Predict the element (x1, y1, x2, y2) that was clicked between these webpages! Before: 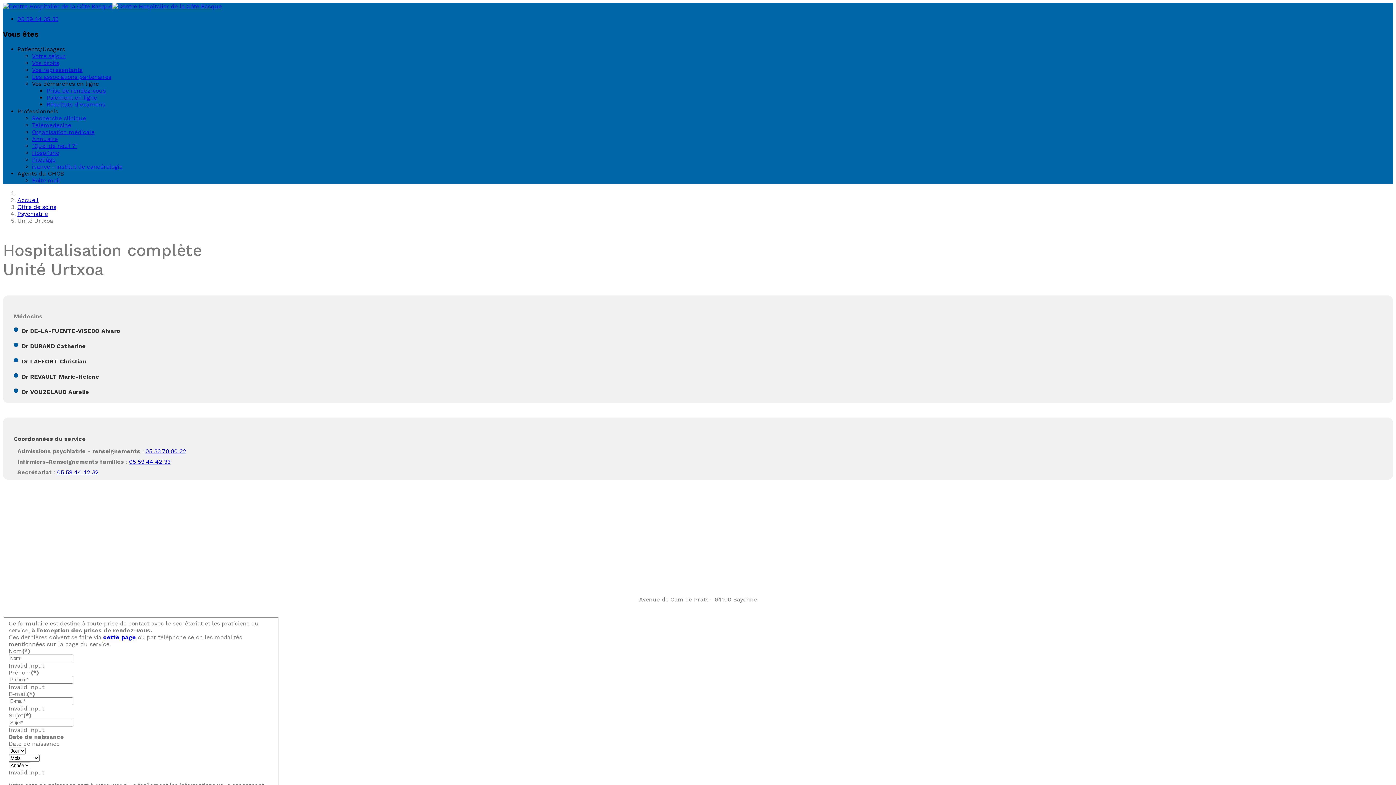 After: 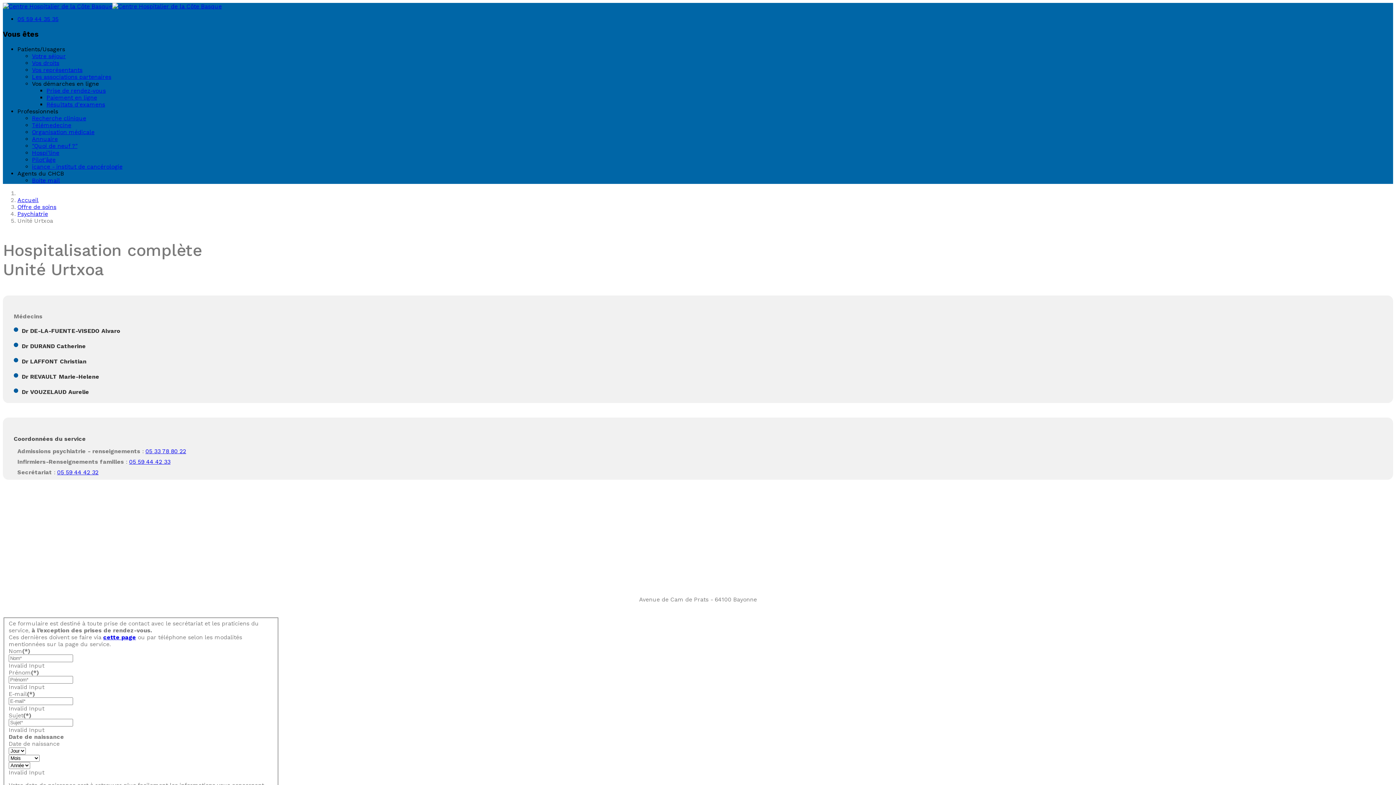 Action: label: 05 59 44 35 35 bbox: (17, 15, 58, 22)